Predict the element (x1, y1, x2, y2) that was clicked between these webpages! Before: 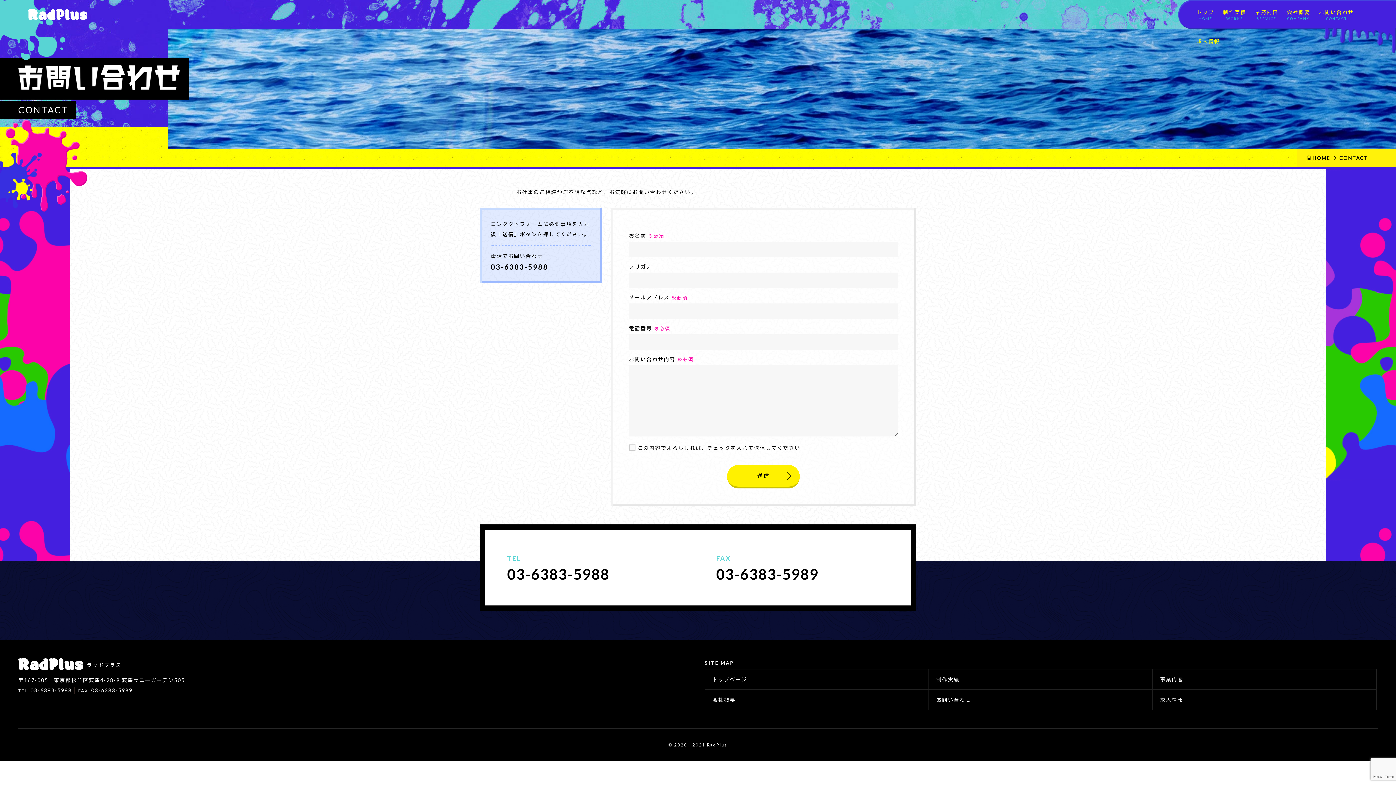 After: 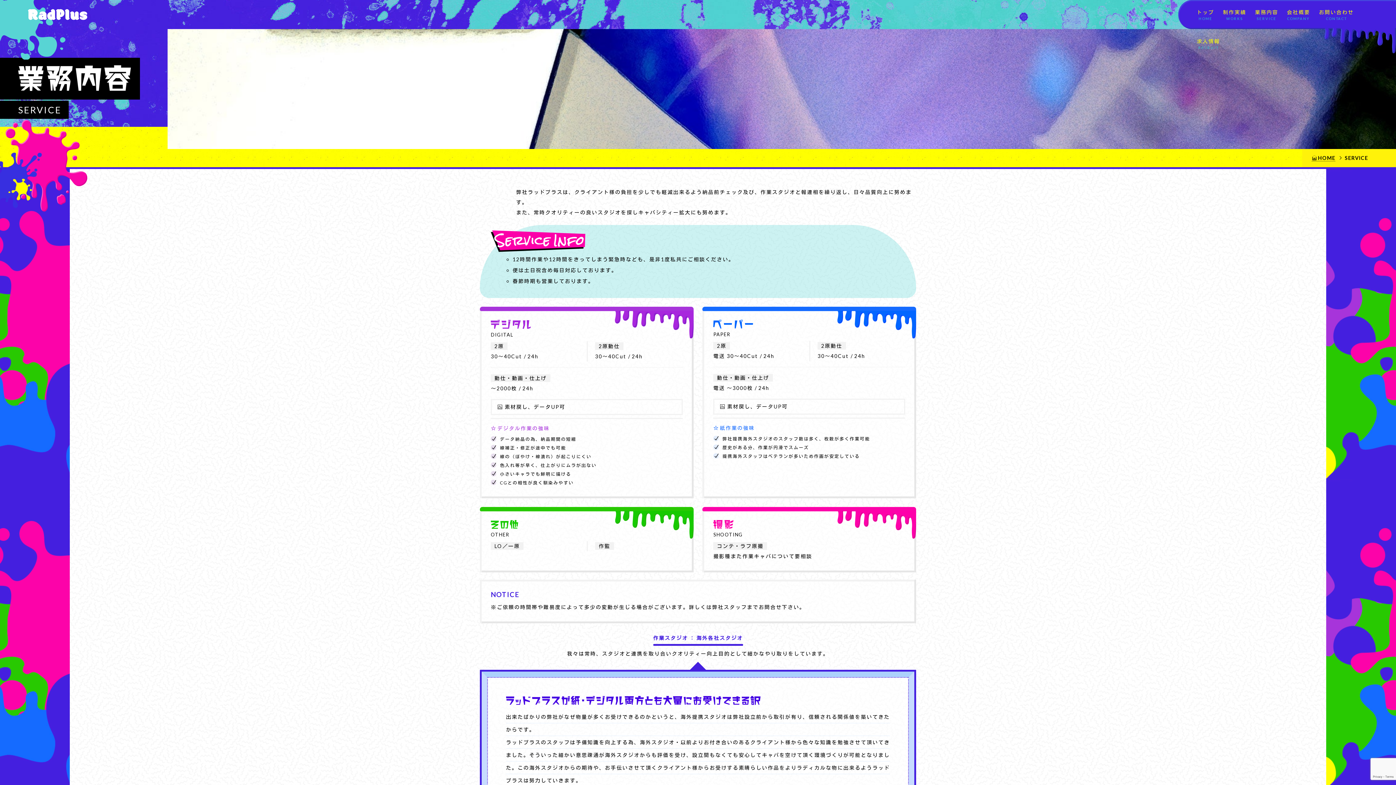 Action: label: 業務内容
SERVICE bbox: (1250, 0, 1282, 29)